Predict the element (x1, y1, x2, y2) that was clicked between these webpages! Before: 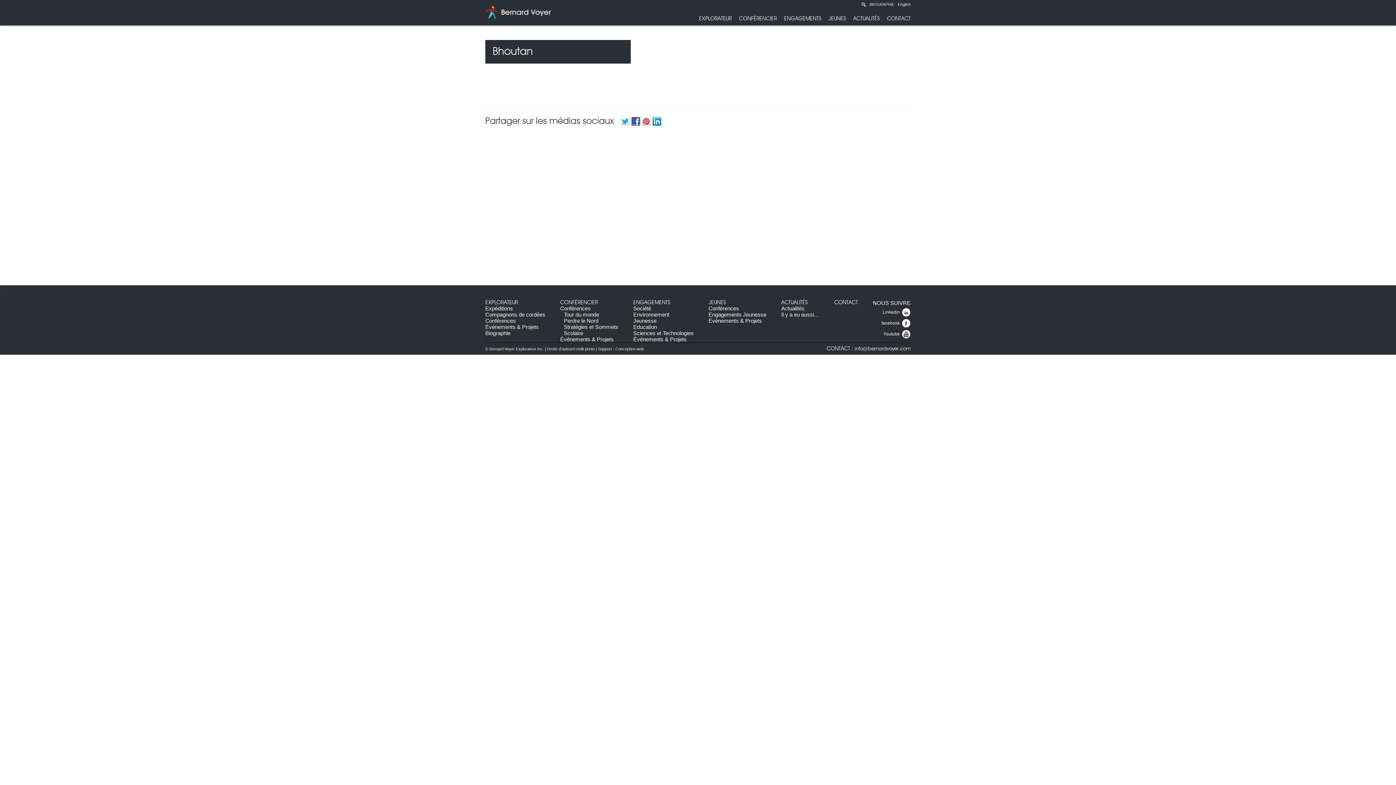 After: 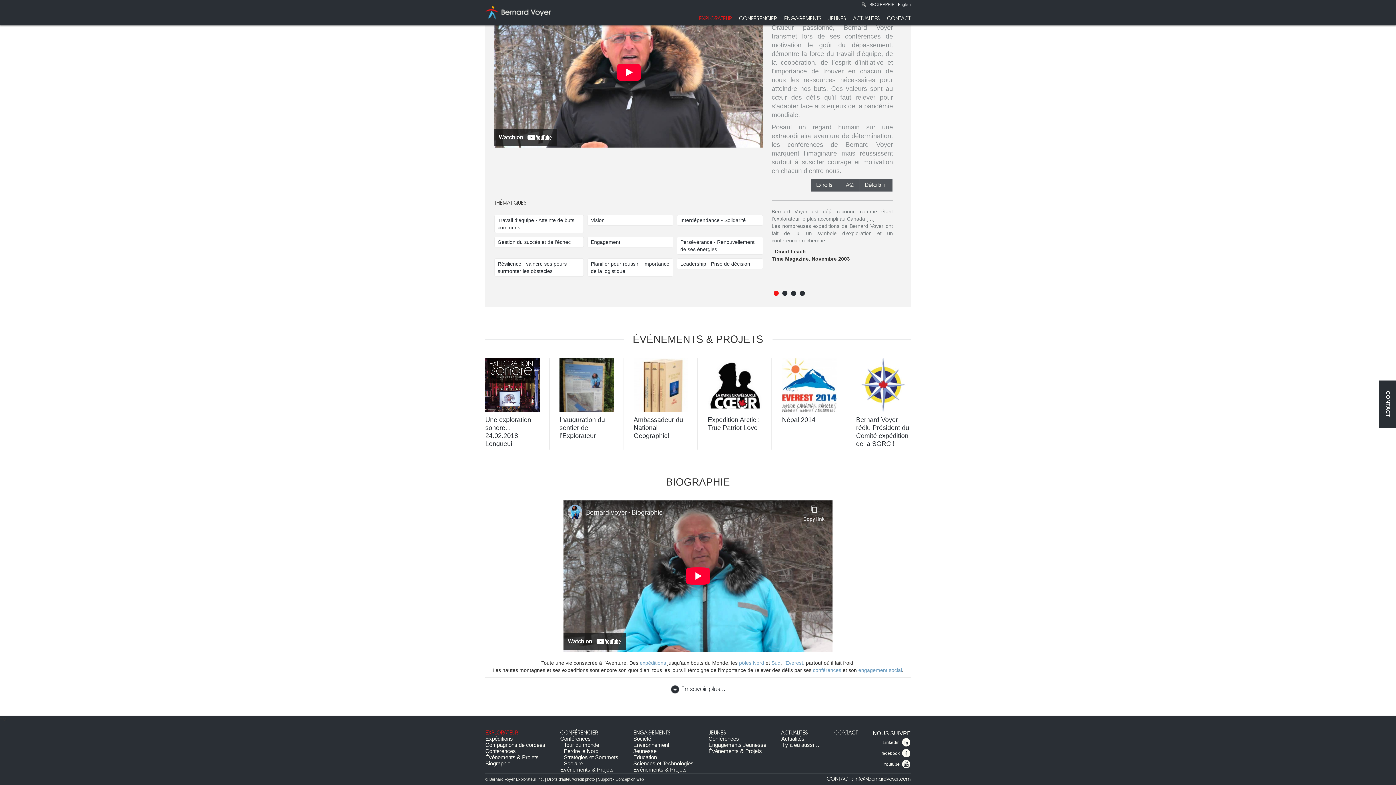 Action: bbox: (485, 324, 538, 330) label: Événements & Projets